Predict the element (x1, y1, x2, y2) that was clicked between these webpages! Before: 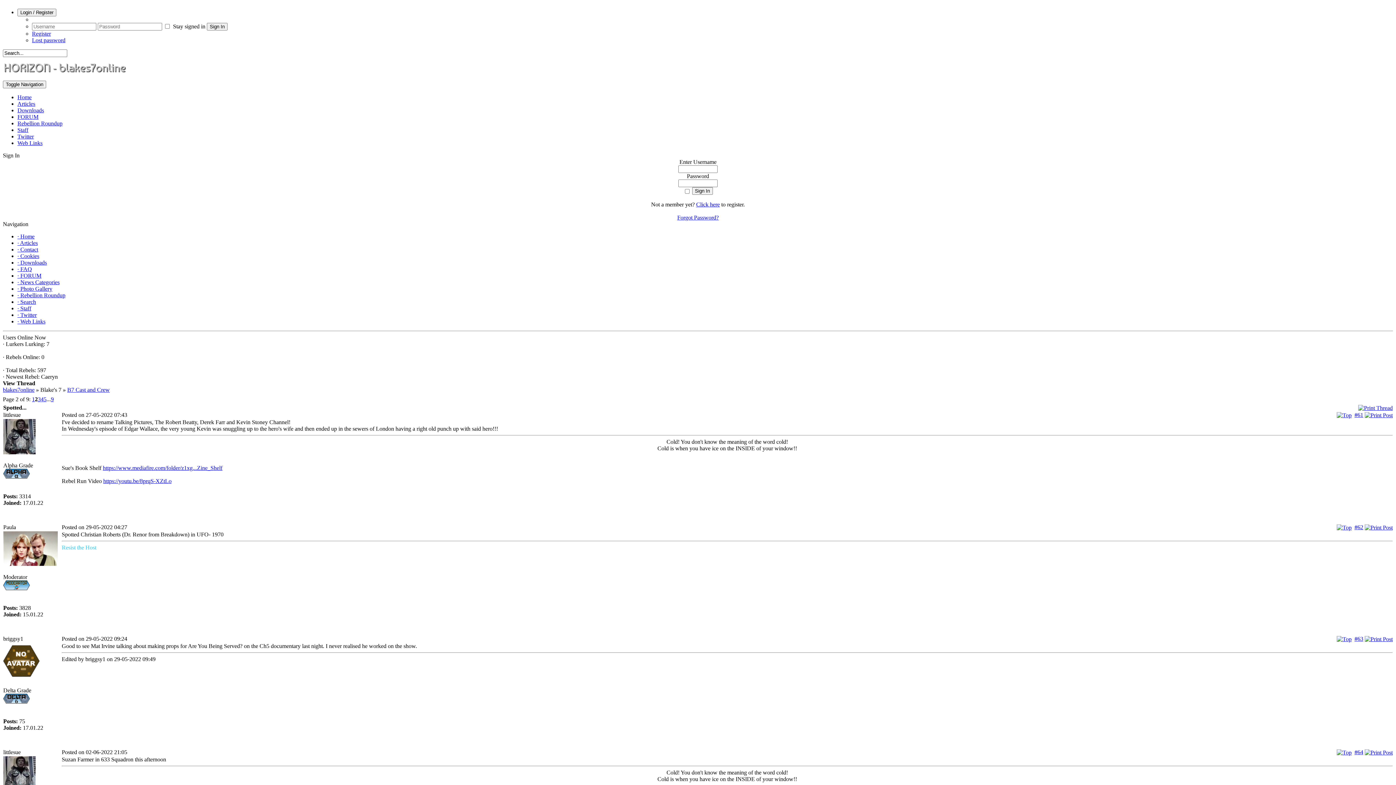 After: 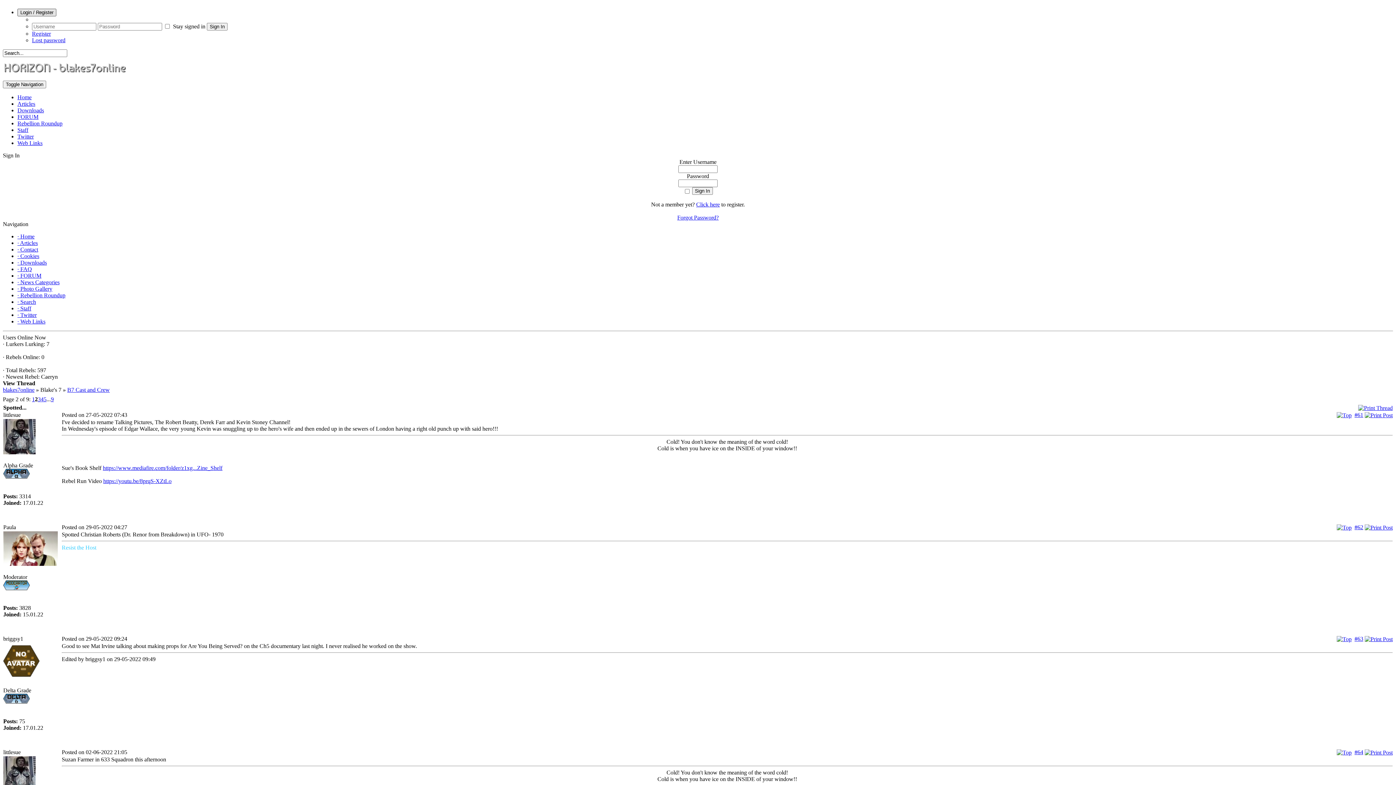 Action: label: Login / Register bbox: (17, 8, 56, 16)